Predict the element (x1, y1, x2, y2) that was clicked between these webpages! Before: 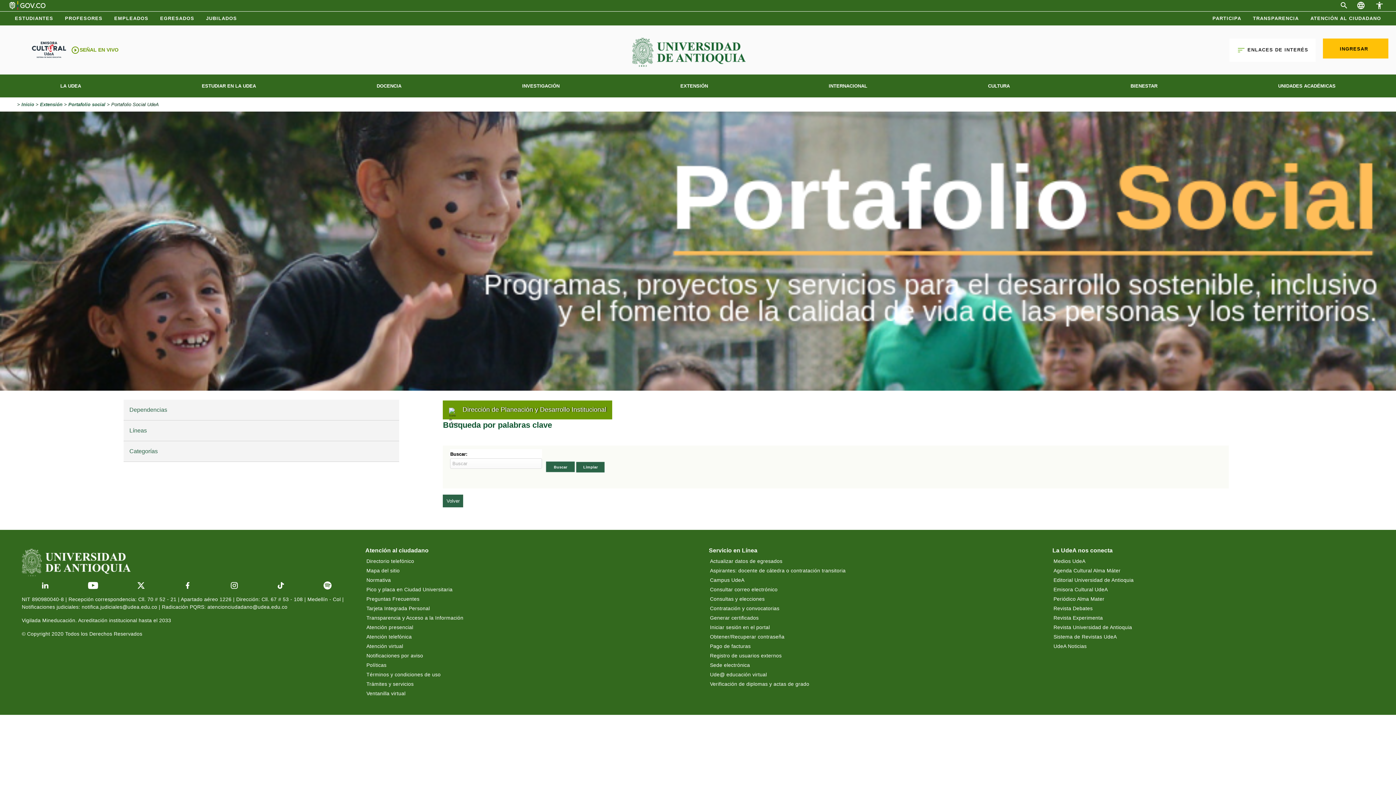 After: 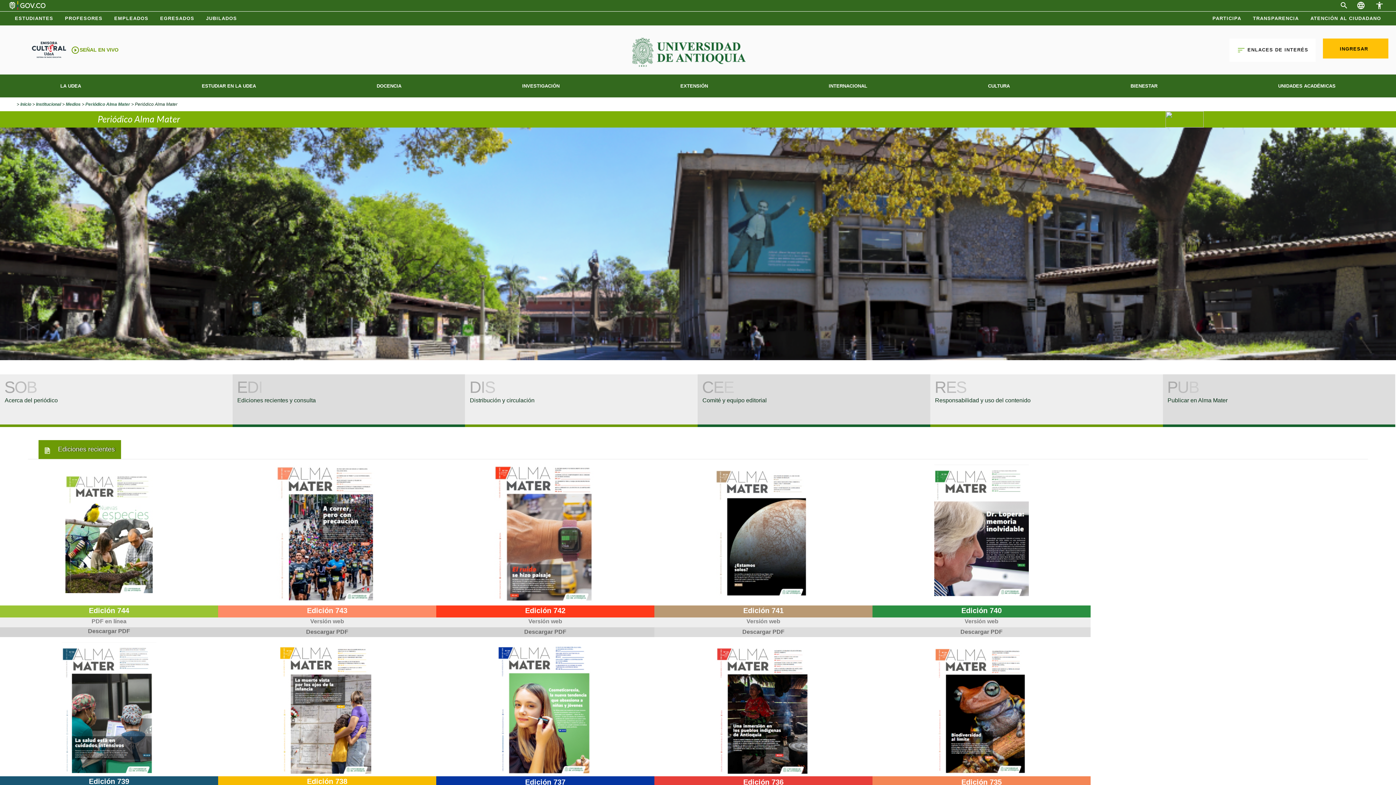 Action: label: Periódico Alma Mater bbox: (1052, 594, 1344, 604)